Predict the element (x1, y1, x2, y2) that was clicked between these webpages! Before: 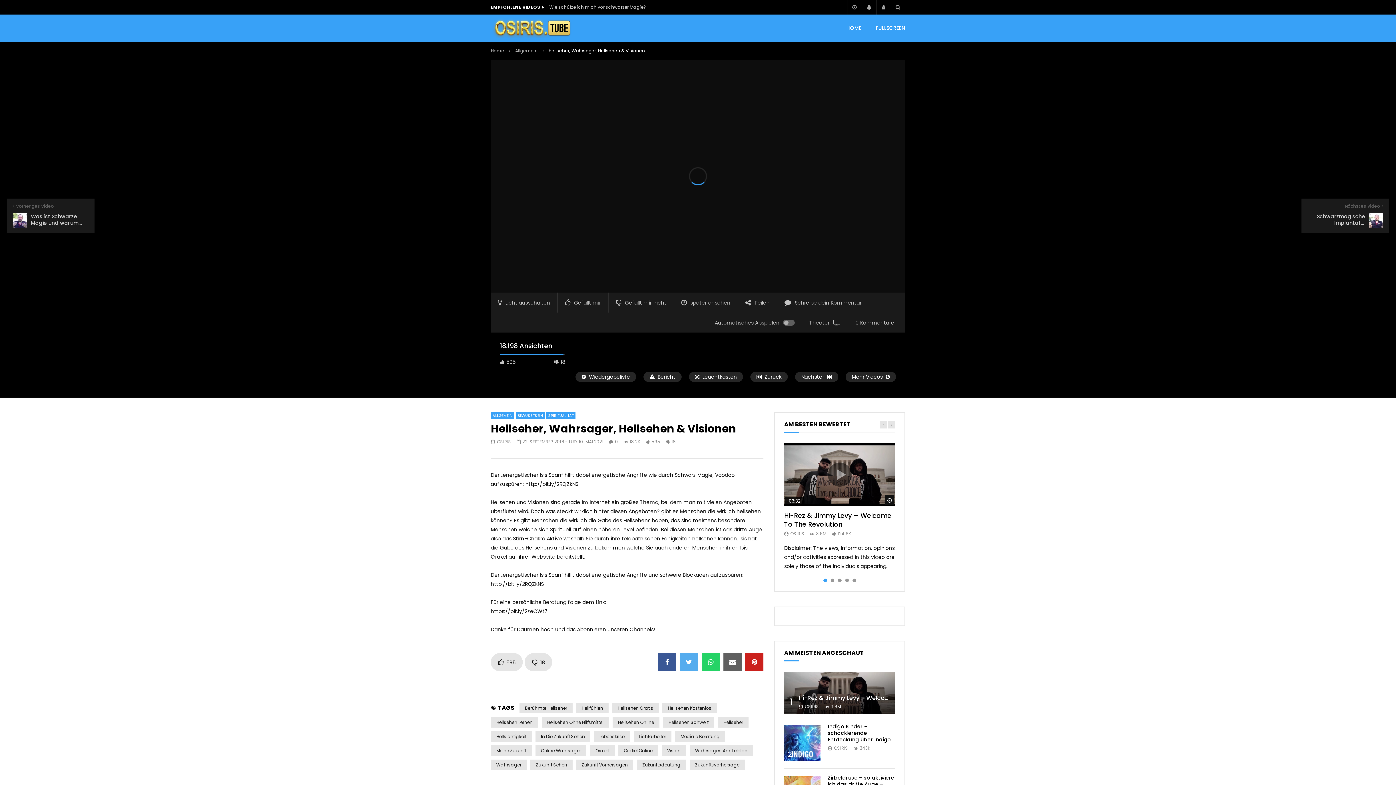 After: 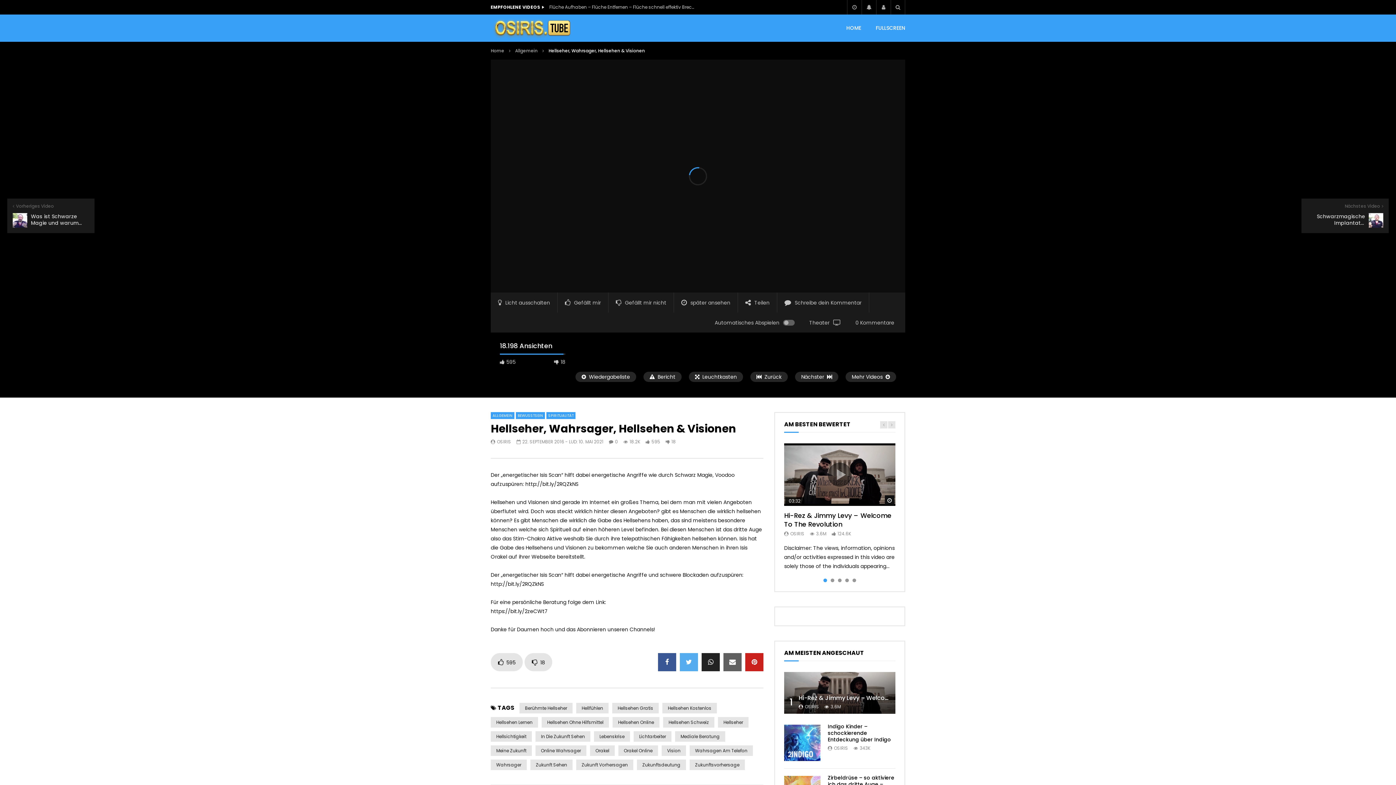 Action: bbox: (701, 653, 720, 671)